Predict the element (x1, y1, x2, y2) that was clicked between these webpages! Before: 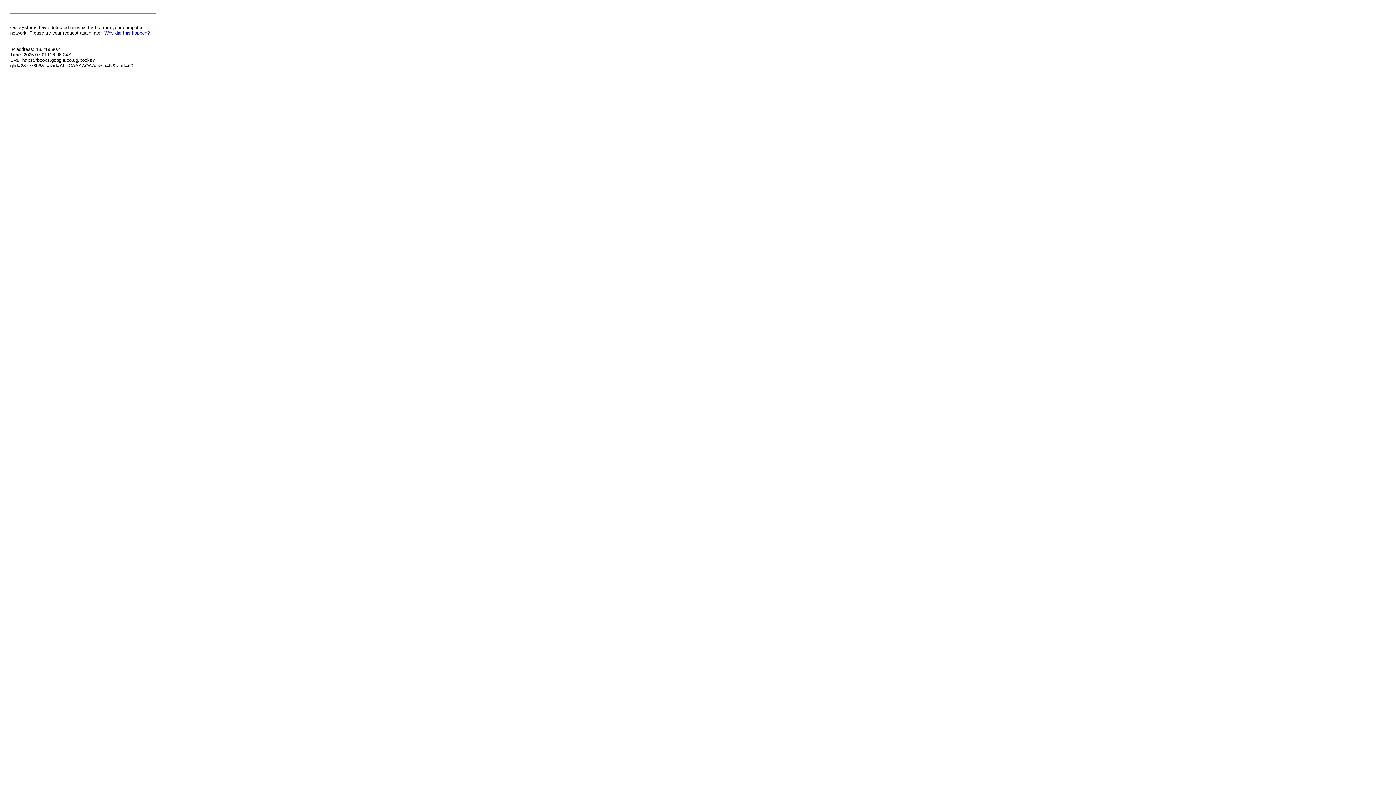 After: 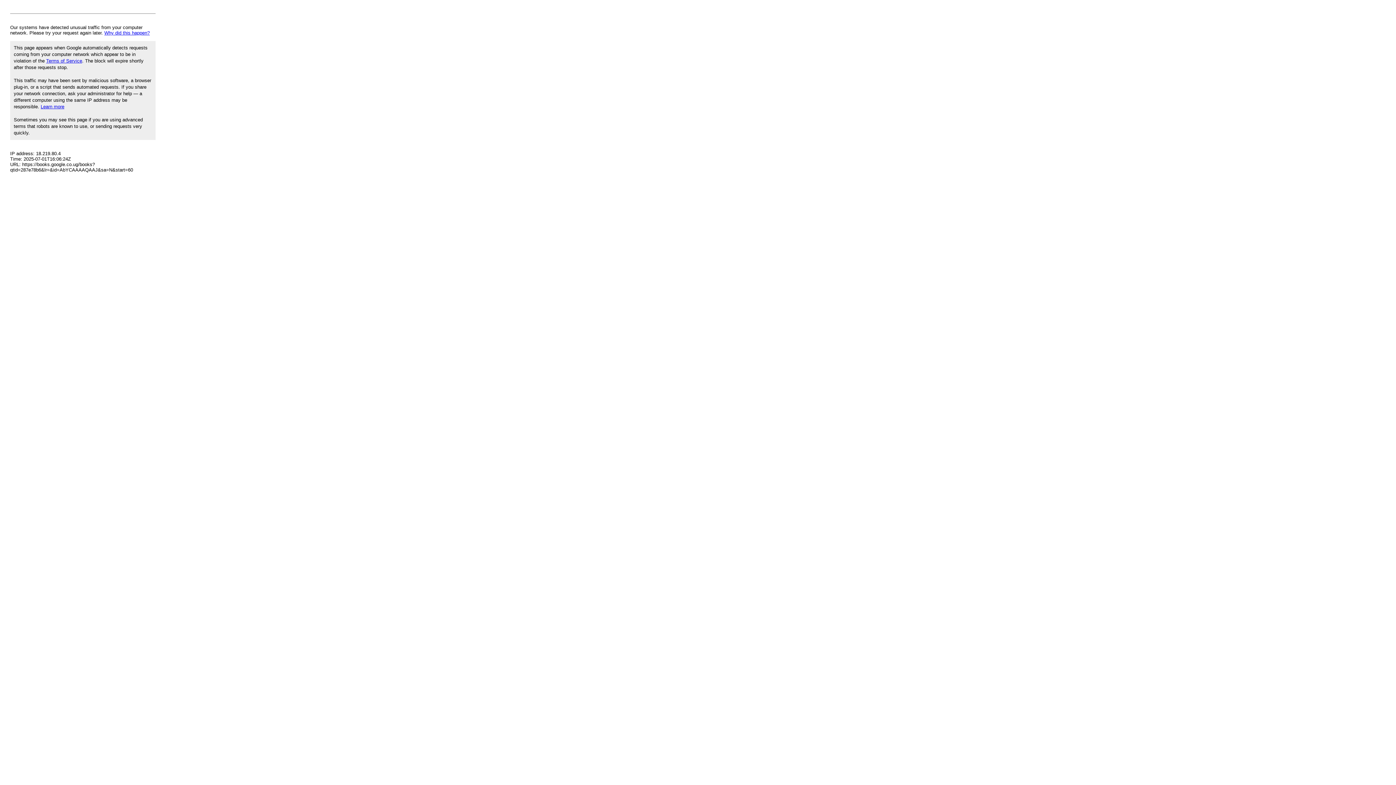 Action: bbox: (104, 30, 149, 35) label: Why did this happen?